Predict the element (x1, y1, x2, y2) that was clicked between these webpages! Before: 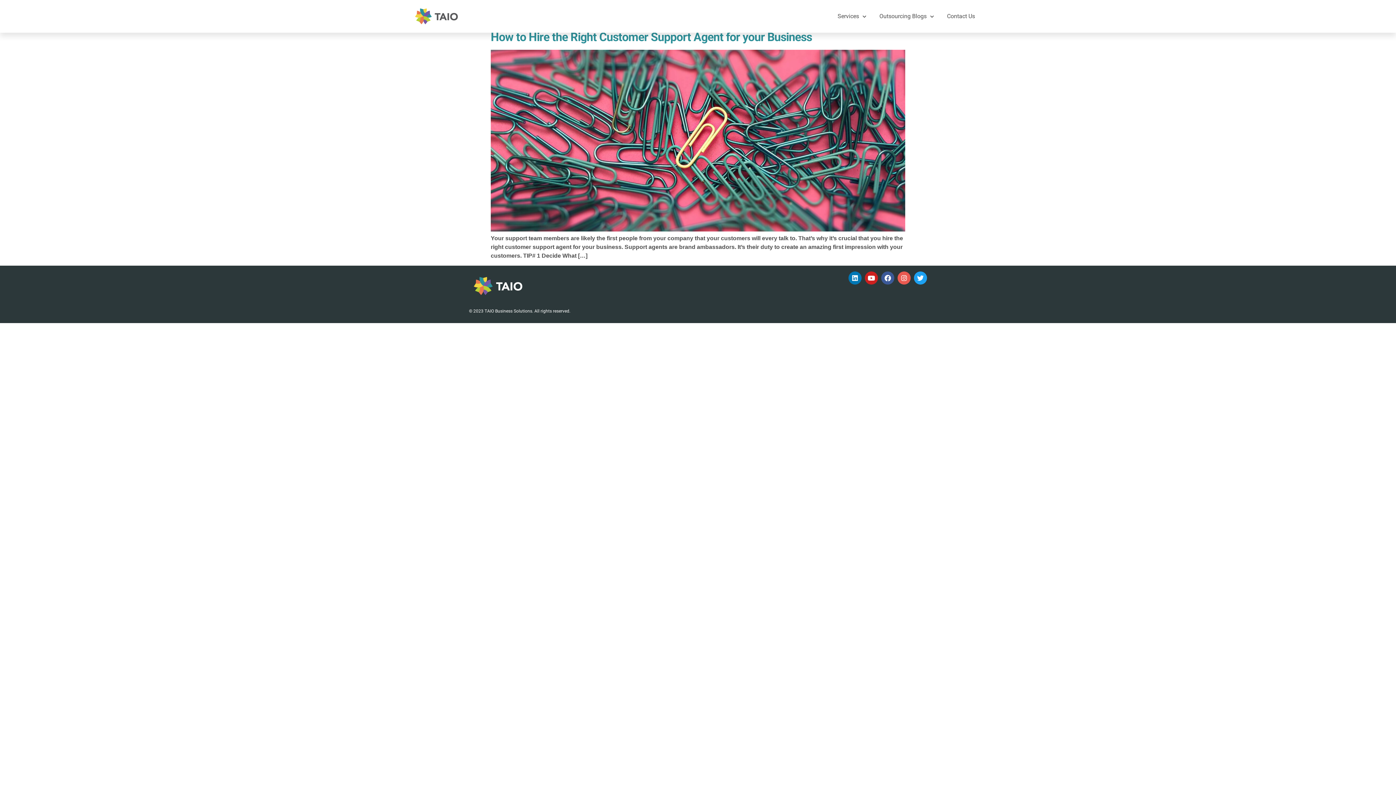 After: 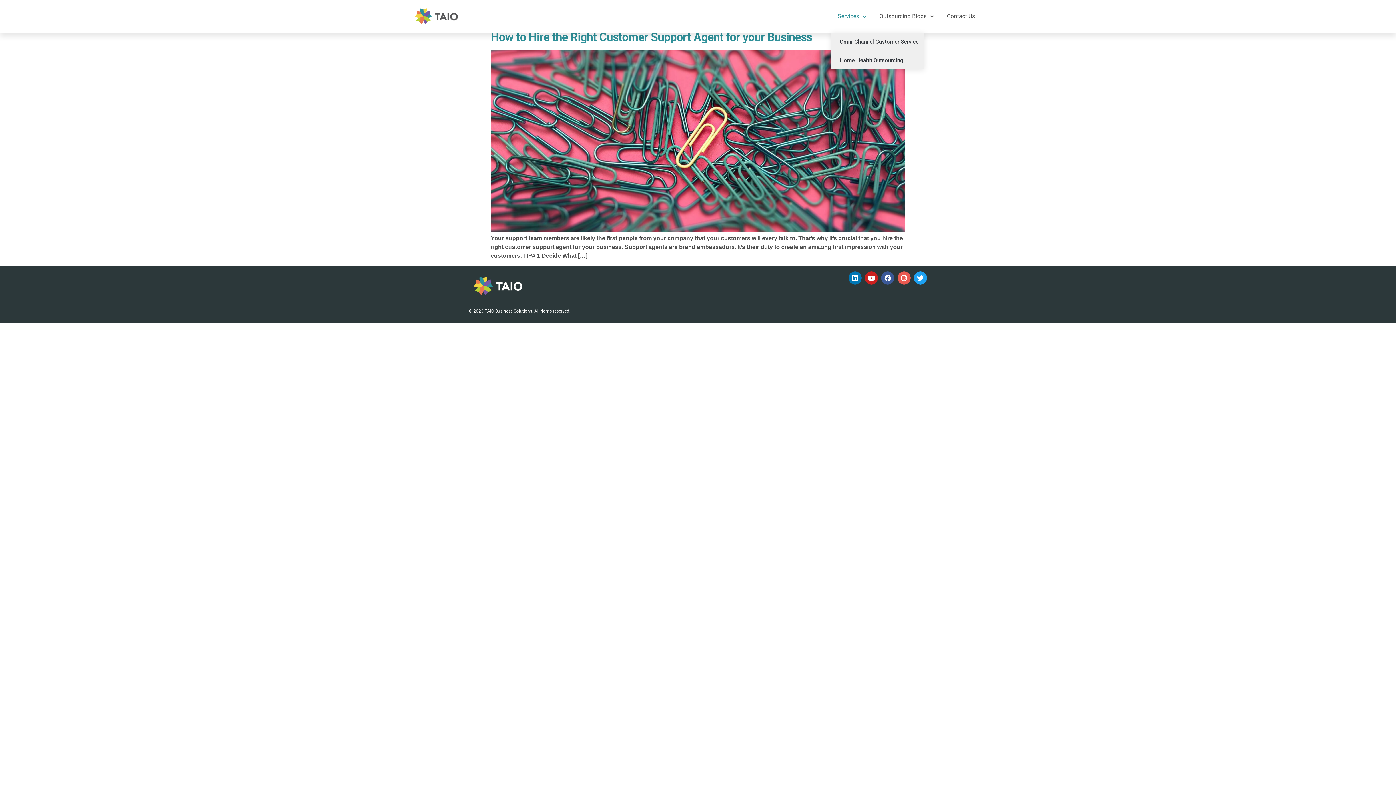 Action: label: Services bbox: (831, 0, 873, 32)